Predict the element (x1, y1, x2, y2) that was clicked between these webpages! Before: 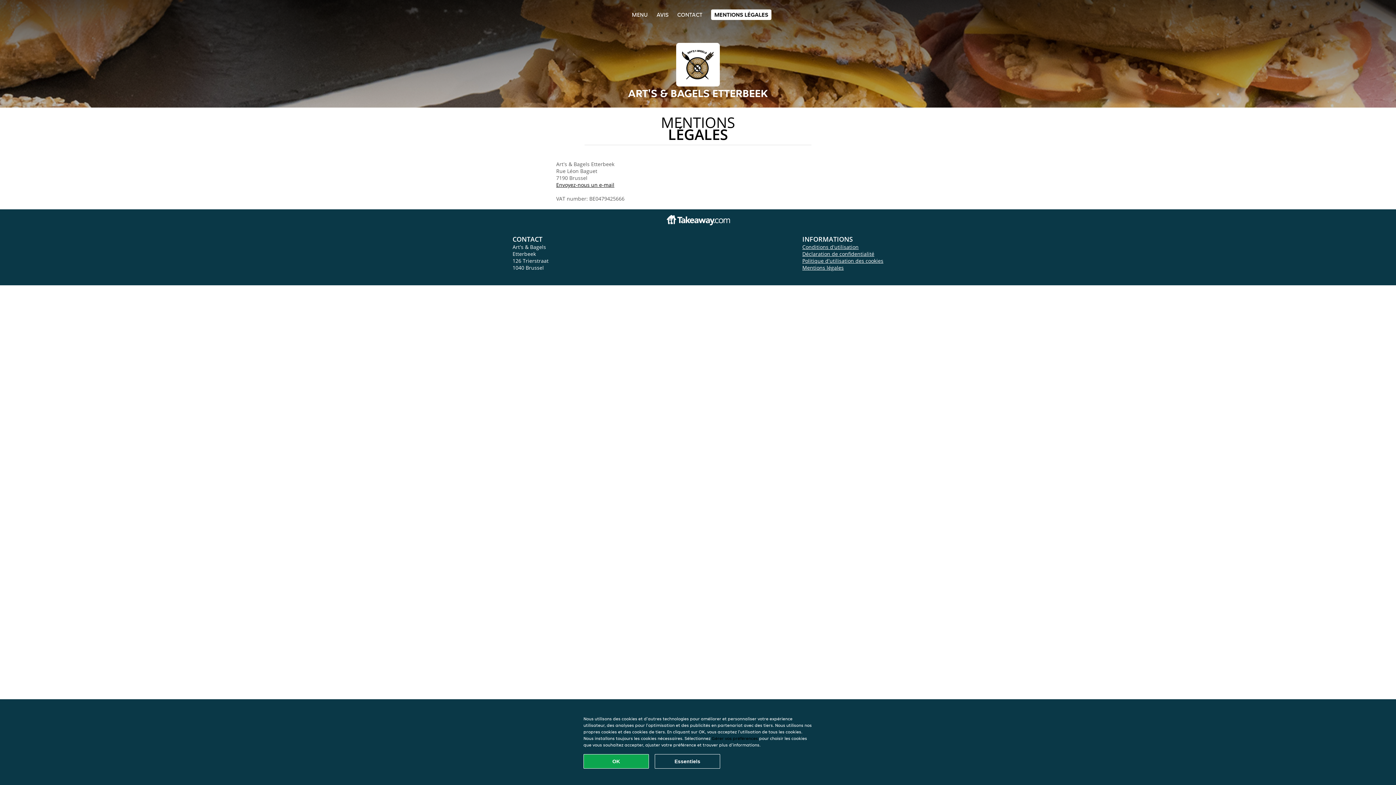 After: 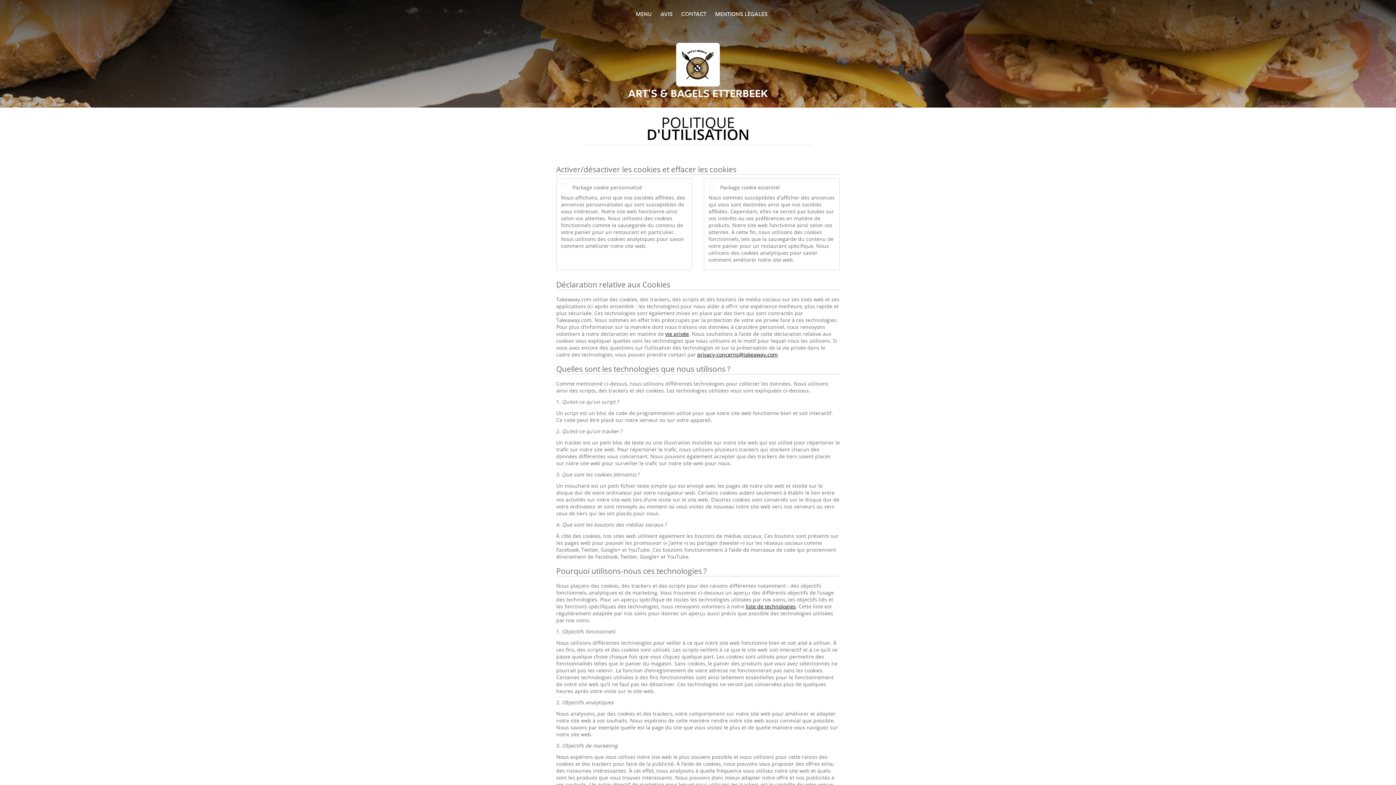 Action: bbox: (802, 257, 883, 264) label: Politique d'utilisation des cookies